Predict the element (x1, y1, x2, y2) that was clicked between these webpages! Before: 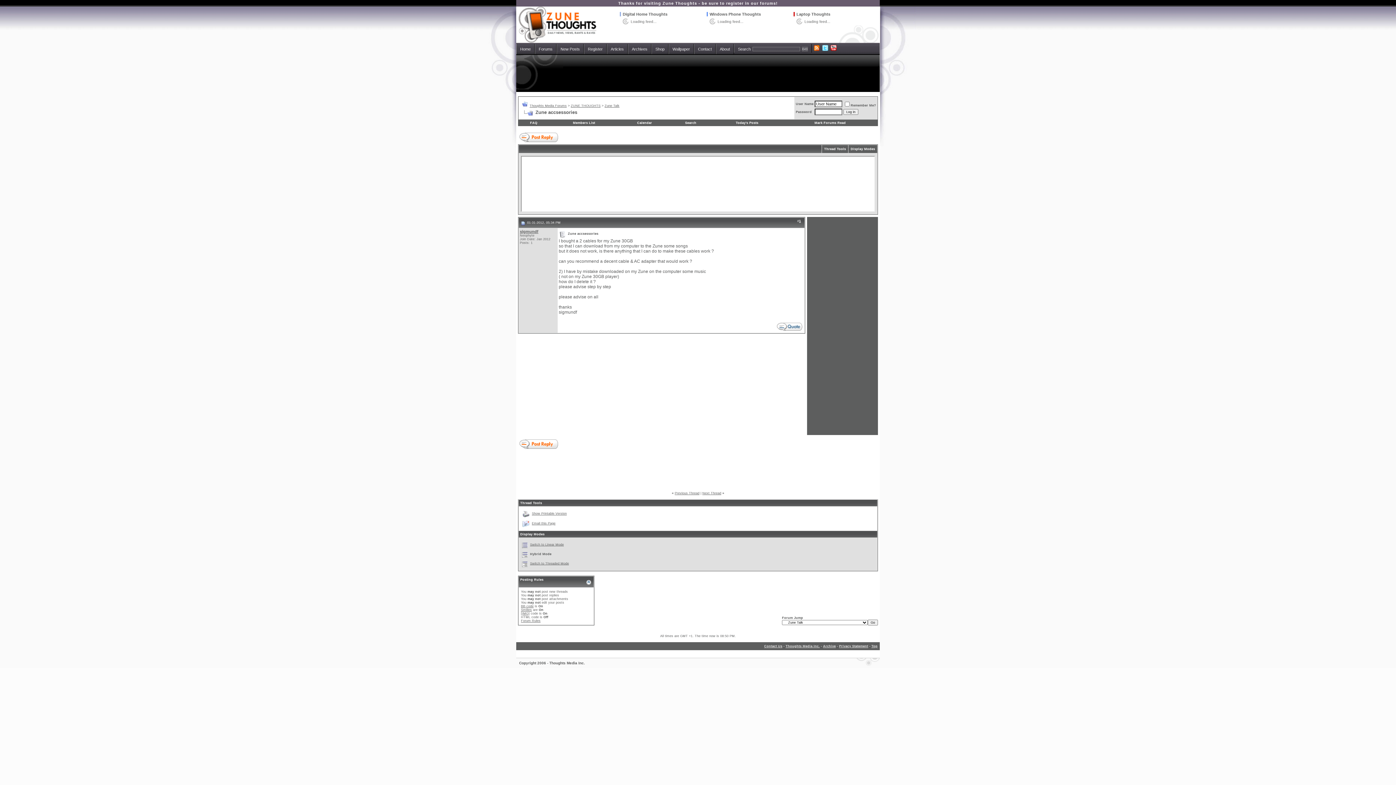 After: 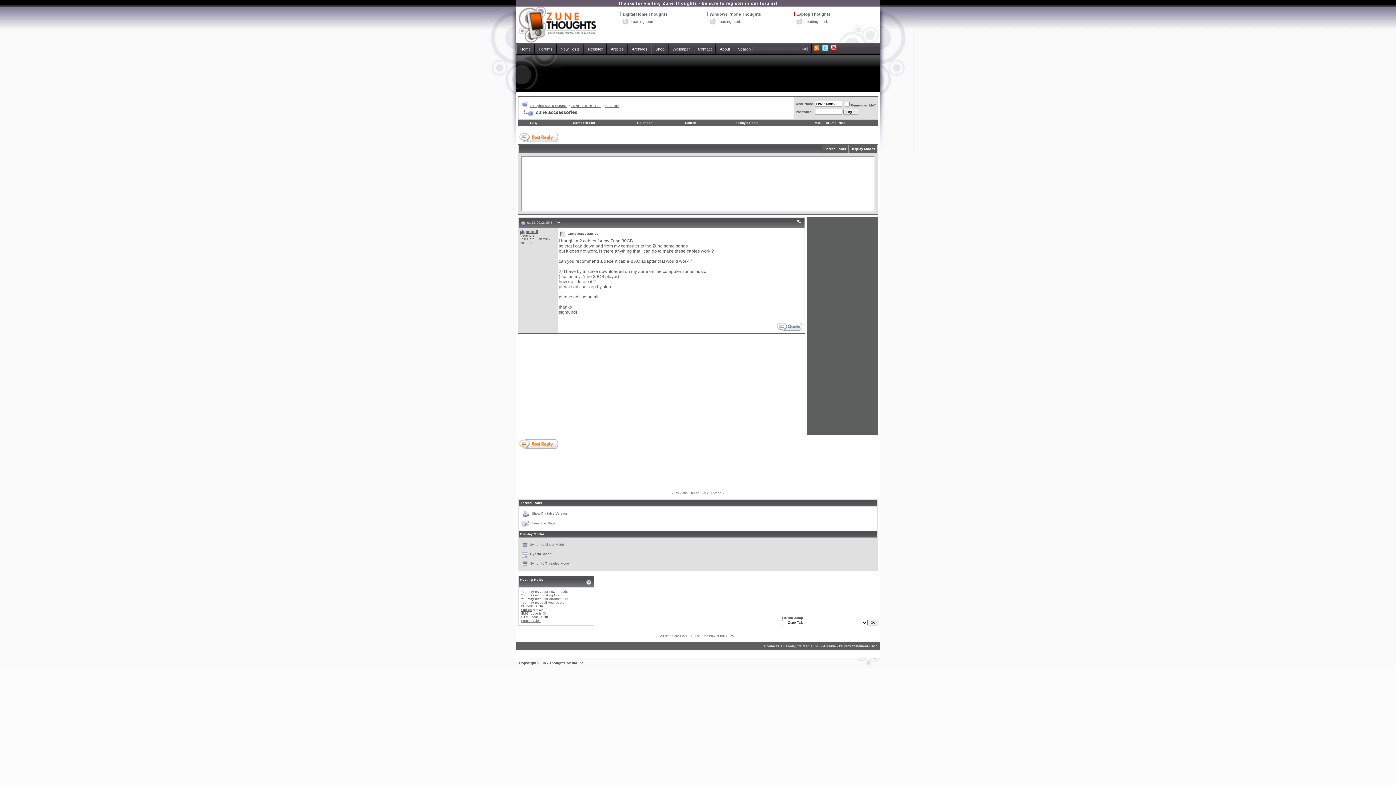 Action: label: Laptop Thoughts bbox: (796, 12, 830, 16)